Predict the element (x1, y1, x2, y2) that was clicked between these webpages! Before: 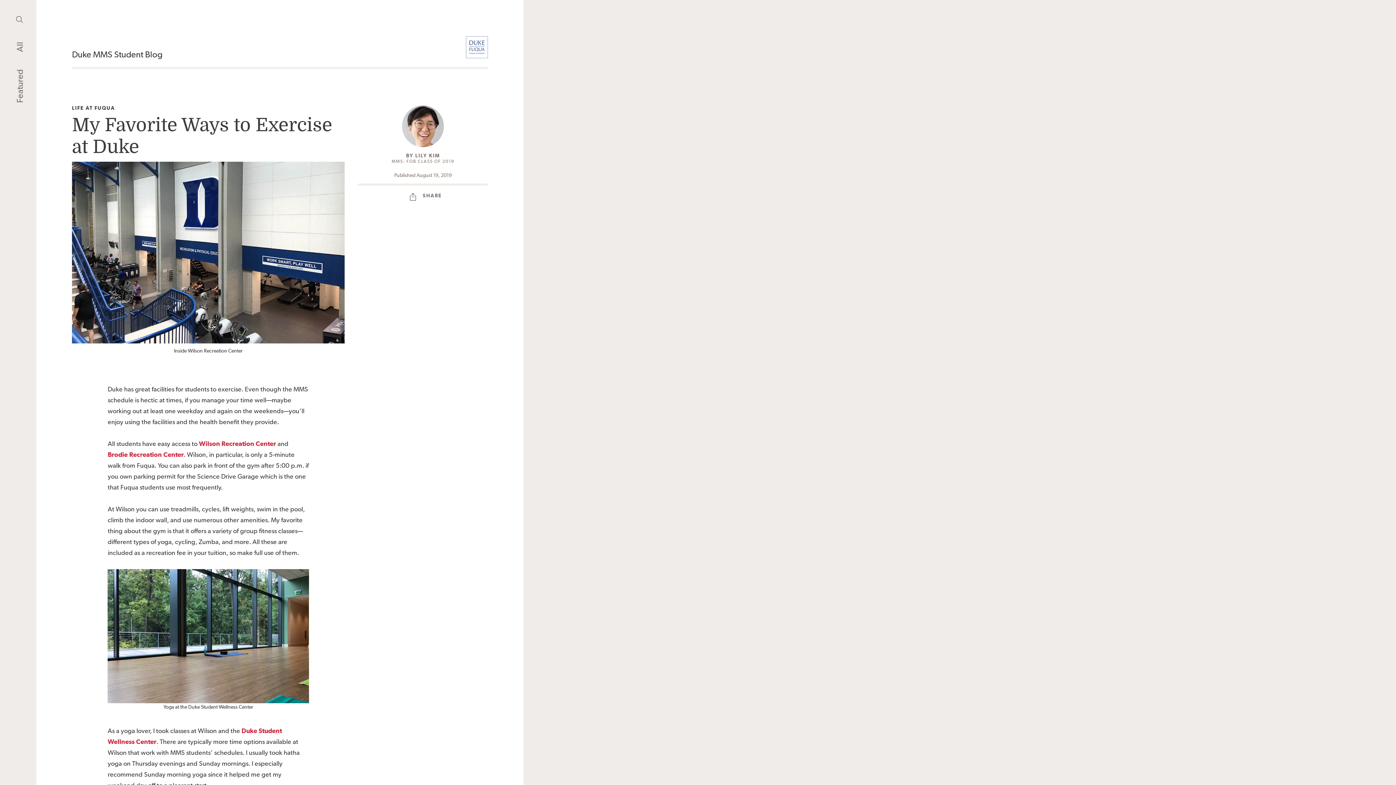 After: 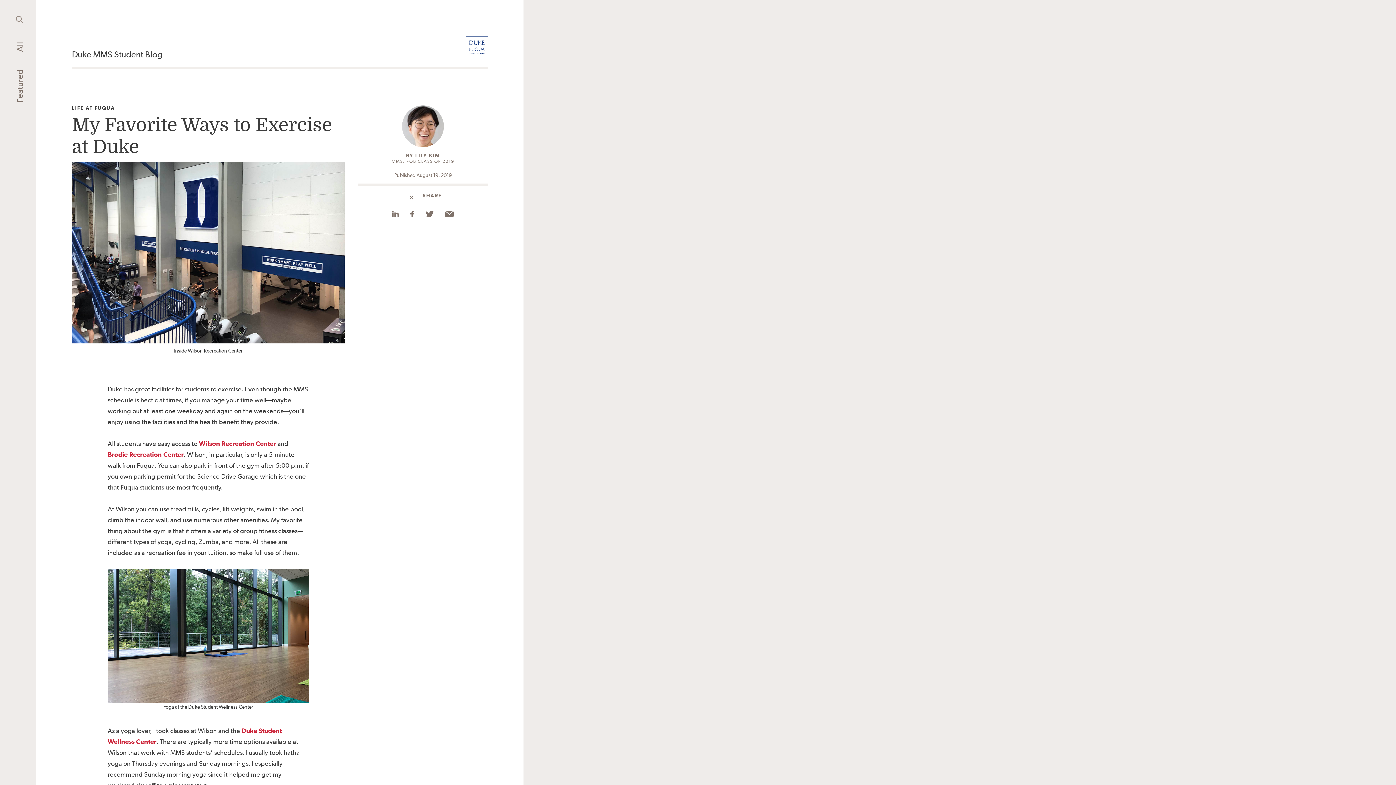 Action: label:  SHARE bbox: (401, 189, 444, 201)